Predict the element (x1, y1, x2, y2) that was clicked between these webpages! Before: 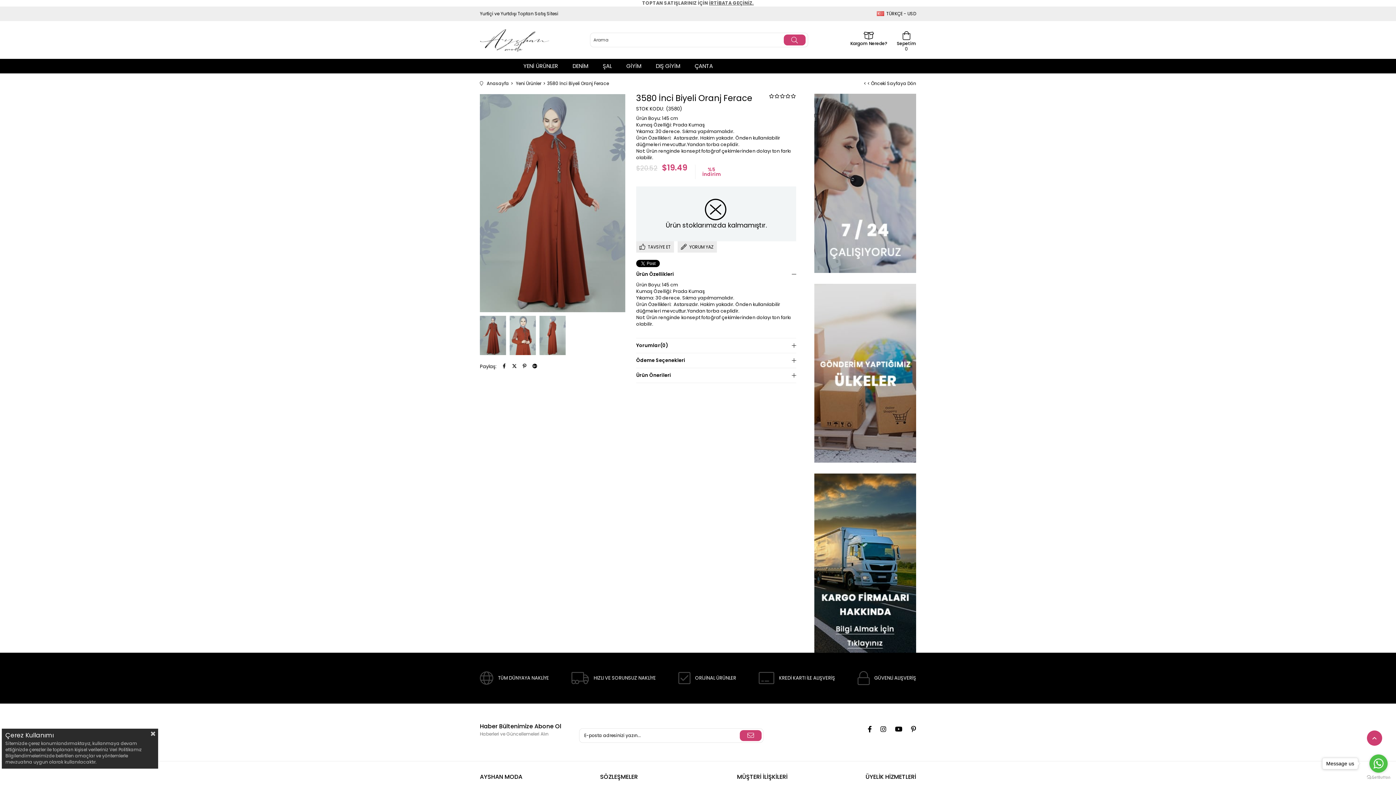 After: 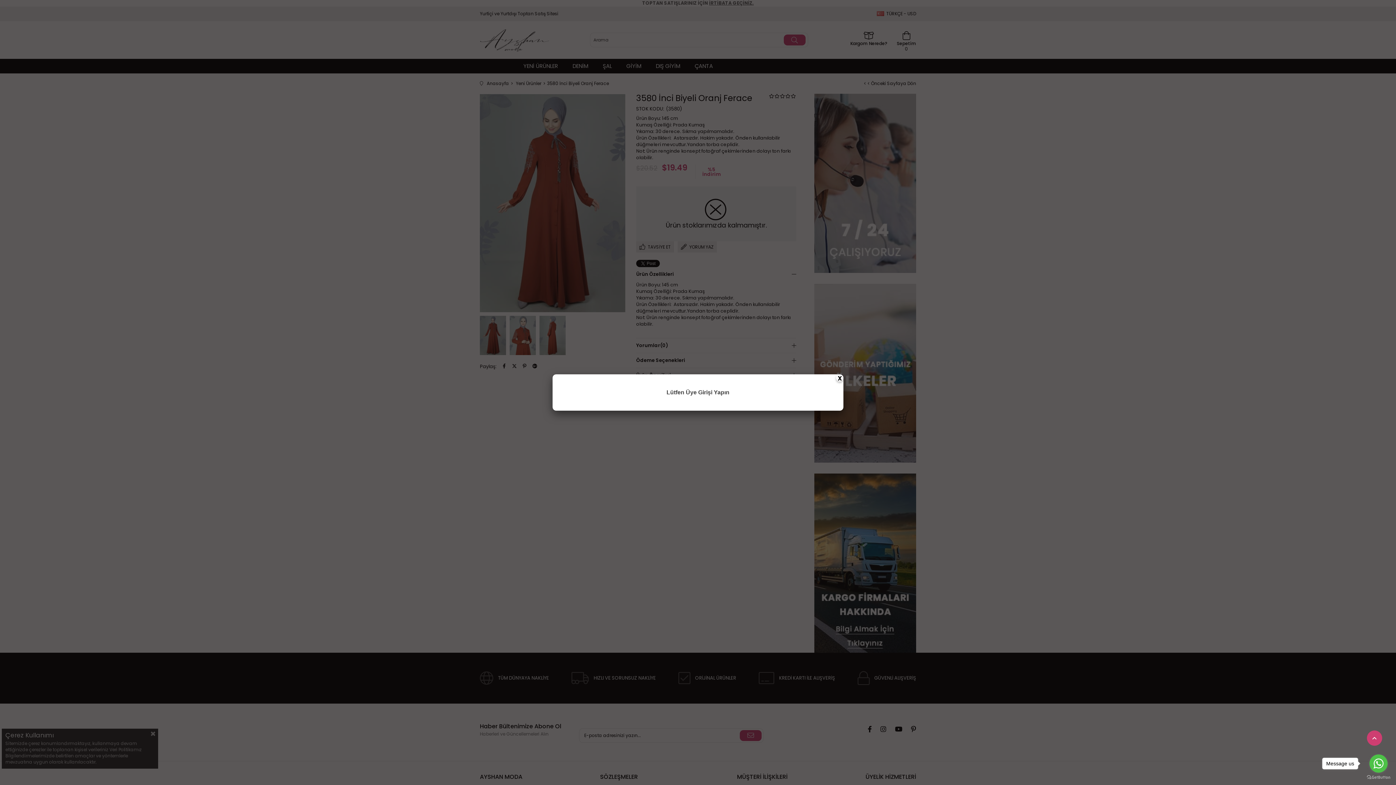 Action: label: Kargom Nerede? bbox: (850, 30, 887, 45)